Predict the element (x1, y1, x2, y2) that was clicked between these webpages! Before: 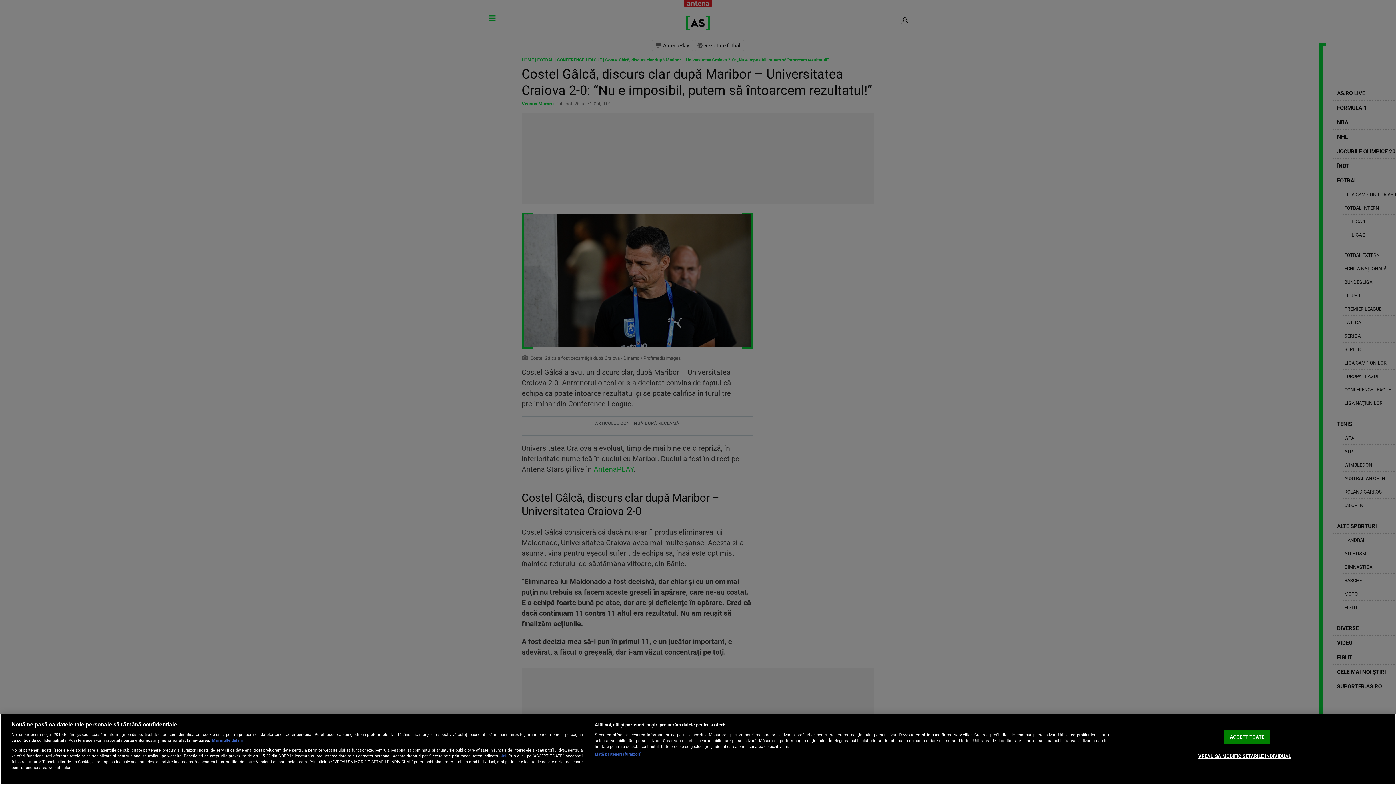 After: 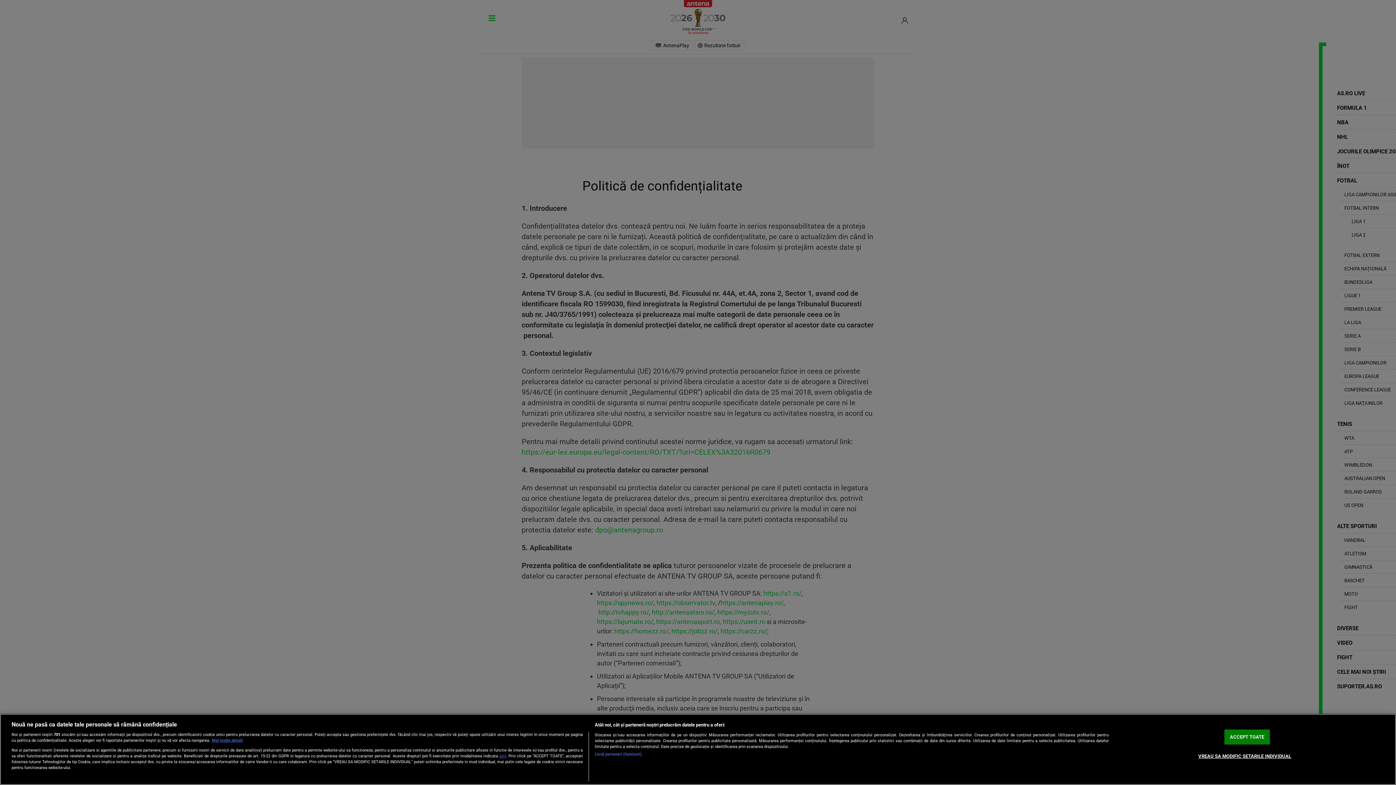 Action: bbox: (499, 753, 506, 758) label: aici